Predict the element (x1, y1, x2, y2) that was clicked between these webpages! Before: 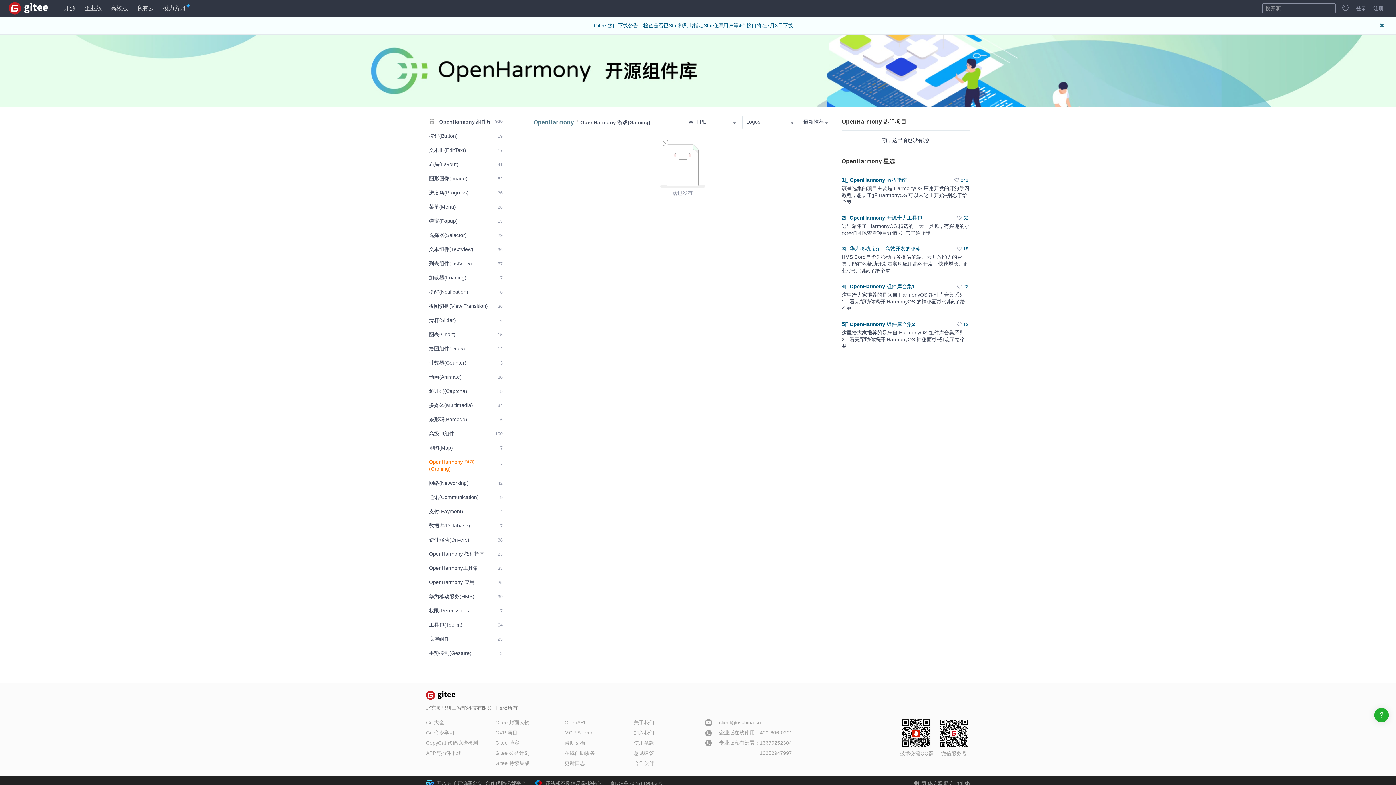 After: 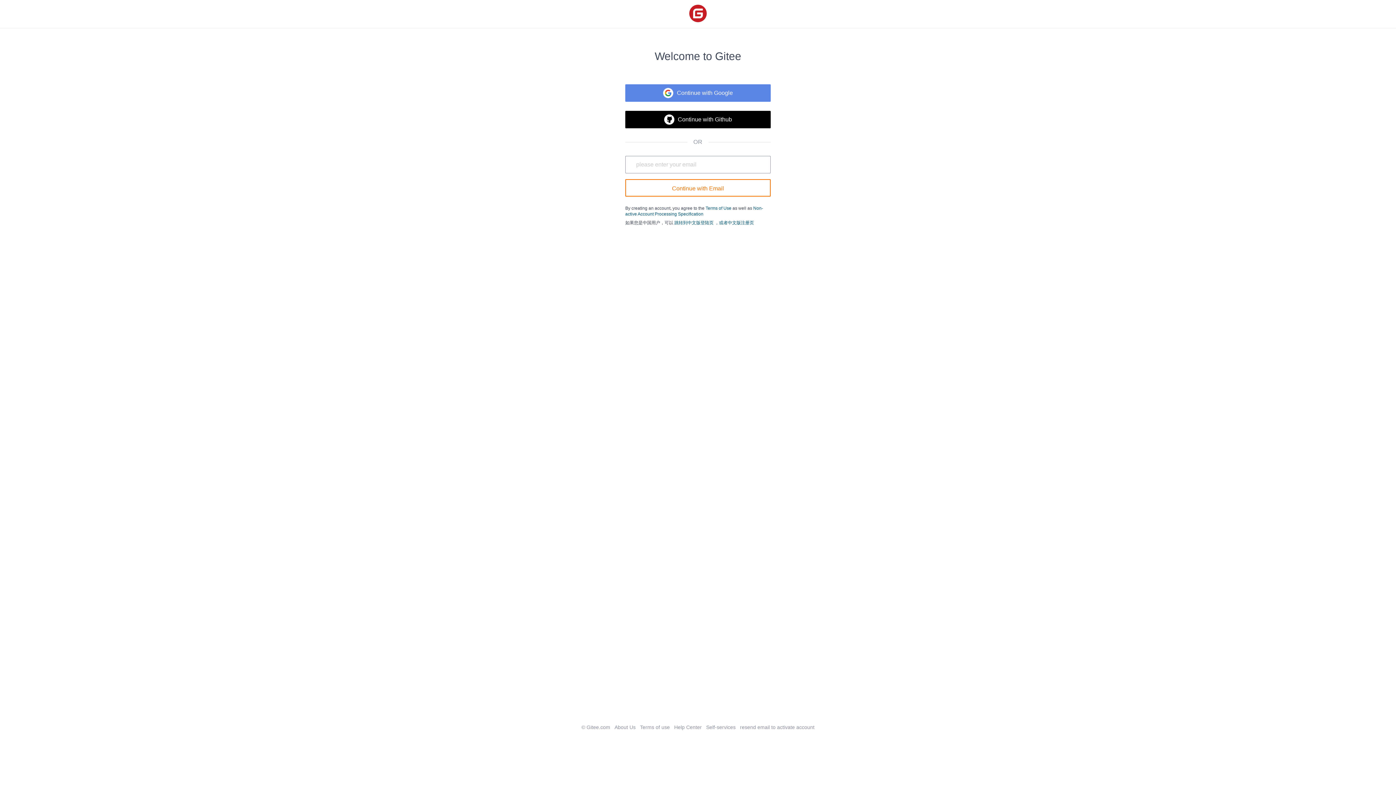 Action: label: 登录 bbox: (1353, 0, 1369, 16)